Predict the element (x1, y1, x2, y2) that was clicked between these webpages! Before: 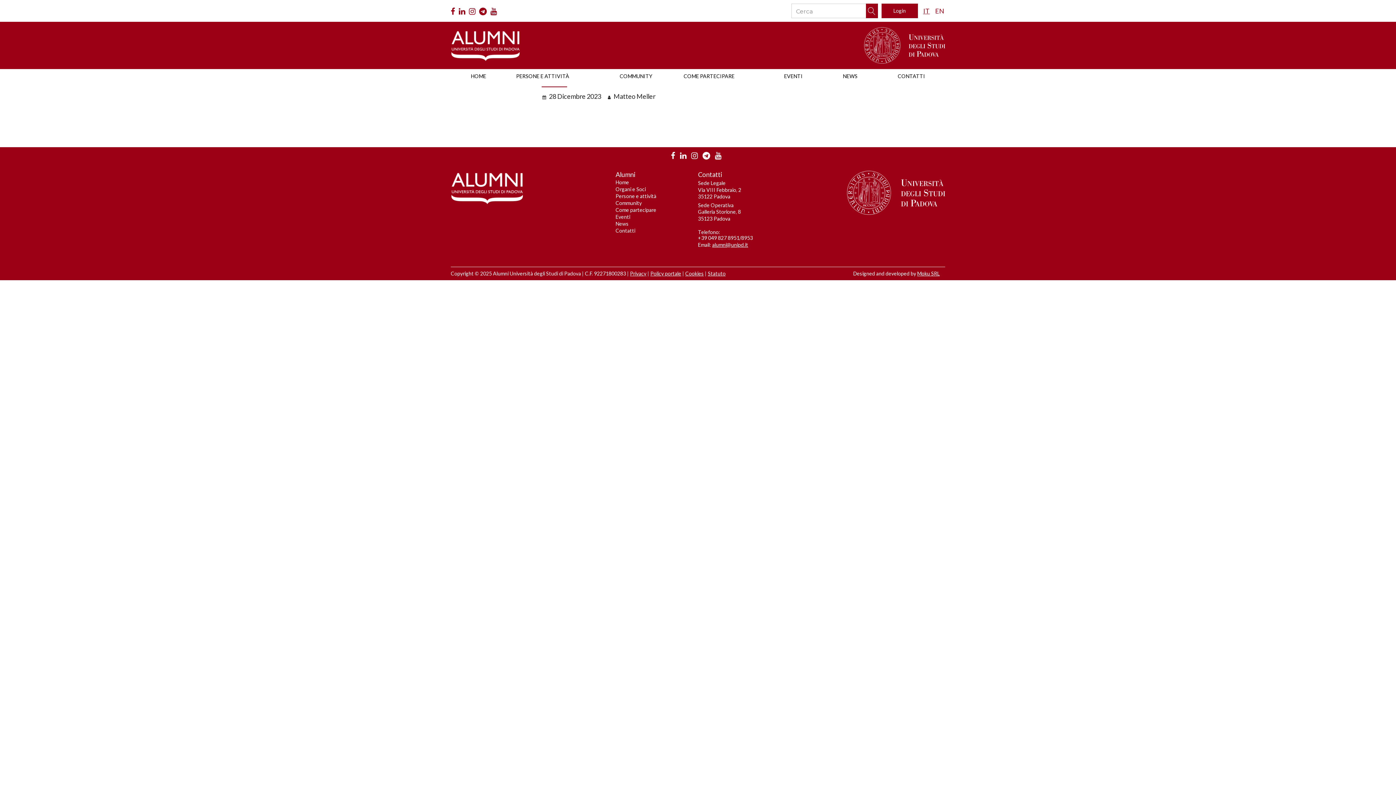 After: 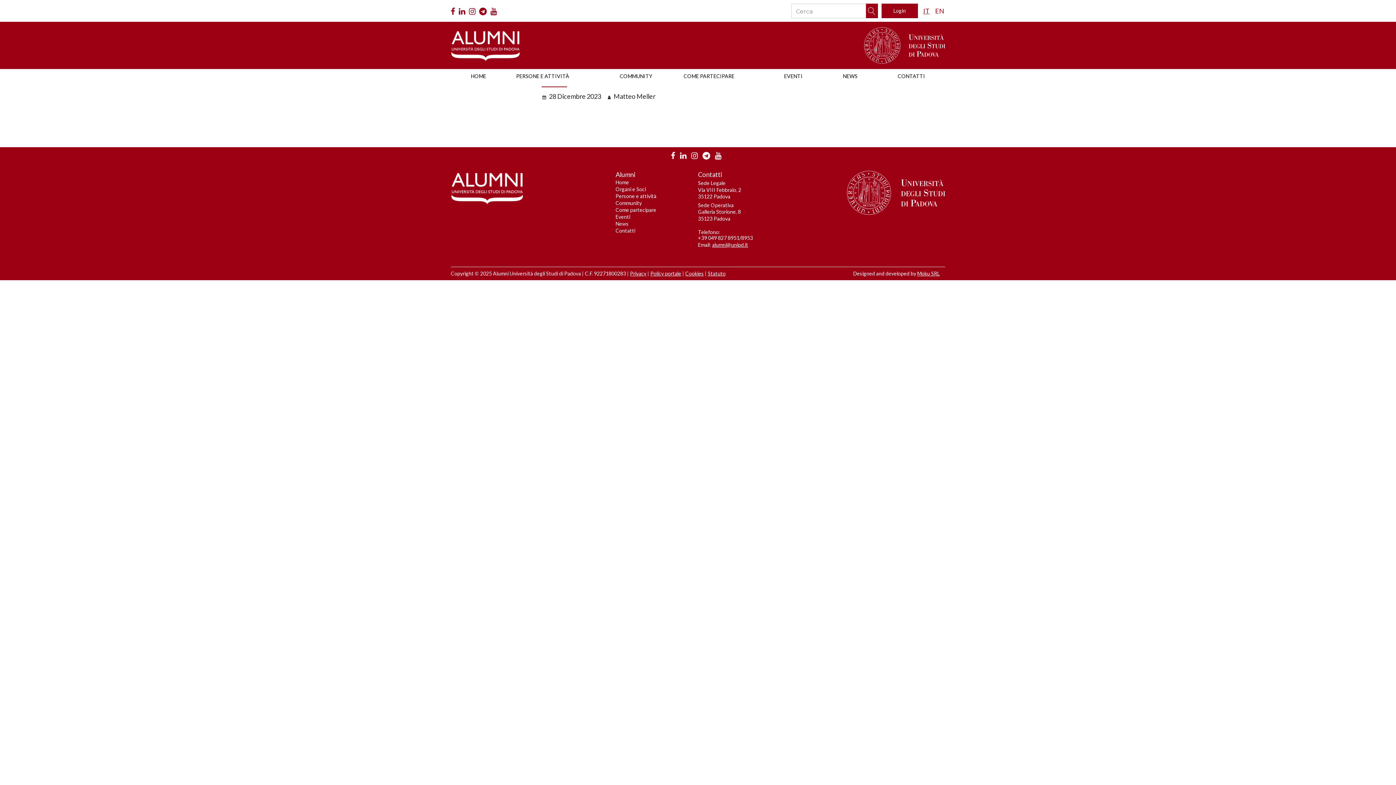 Action: bbox: (847, 170, 945, 256)